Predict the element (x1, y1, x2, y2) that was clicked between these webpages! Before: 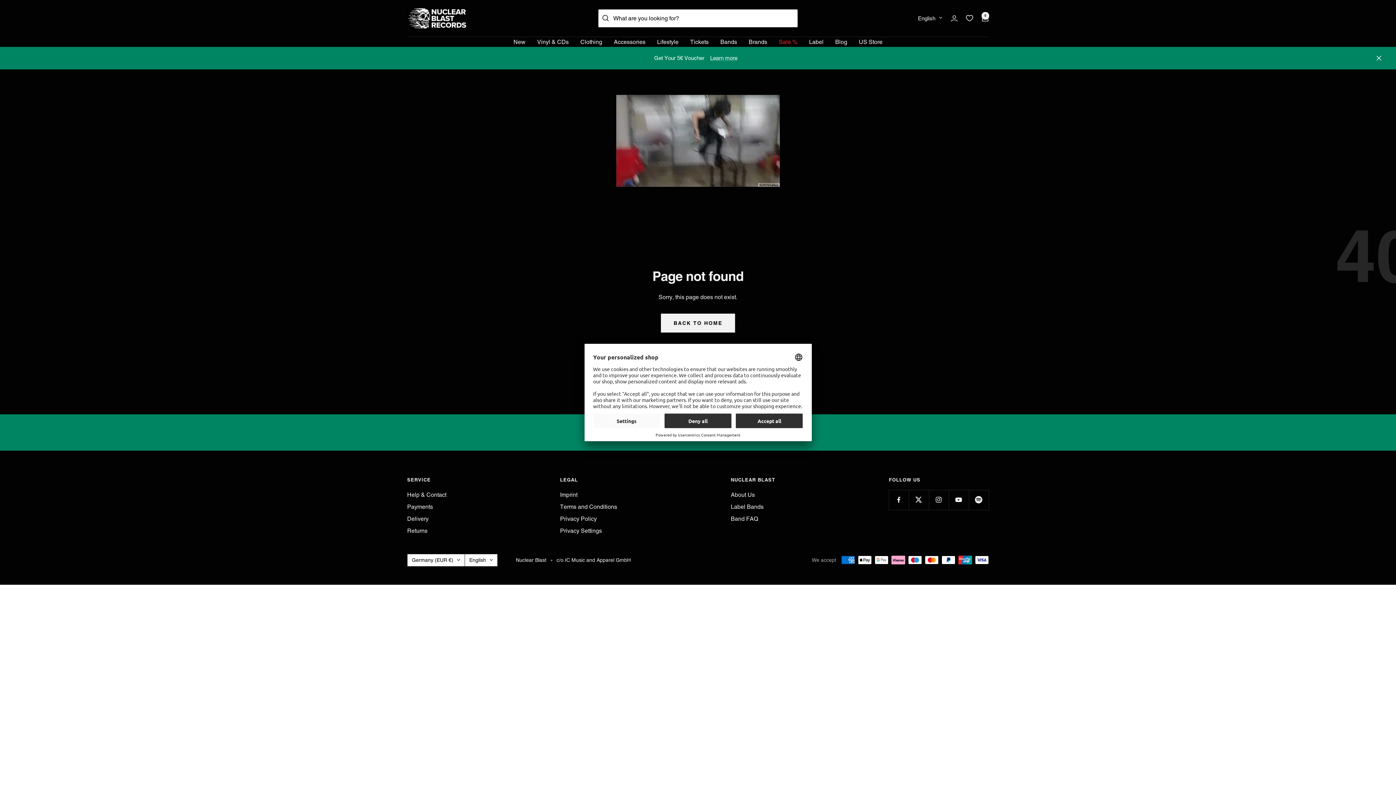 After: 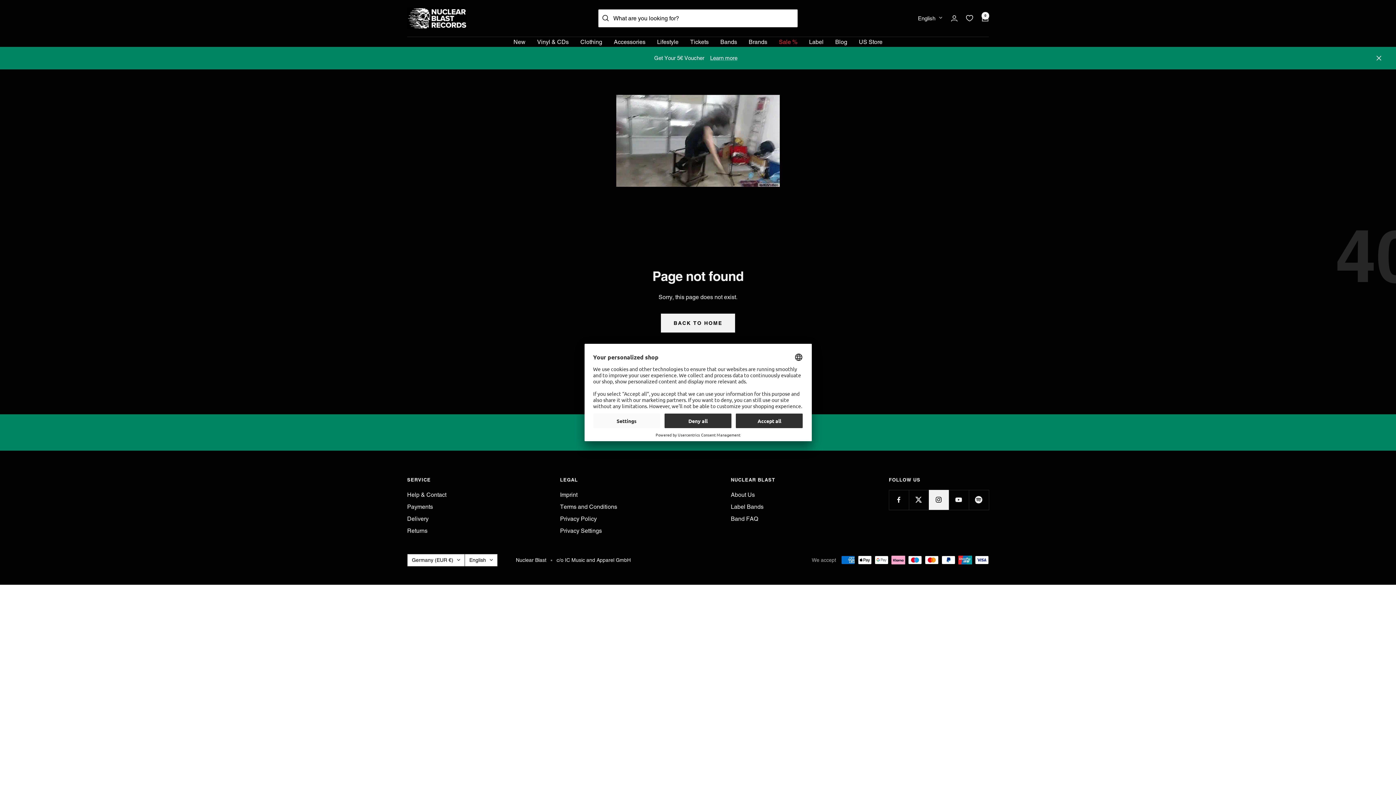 Action: bbox: (929, 490, 949, 510) label: Follow us on Instagram